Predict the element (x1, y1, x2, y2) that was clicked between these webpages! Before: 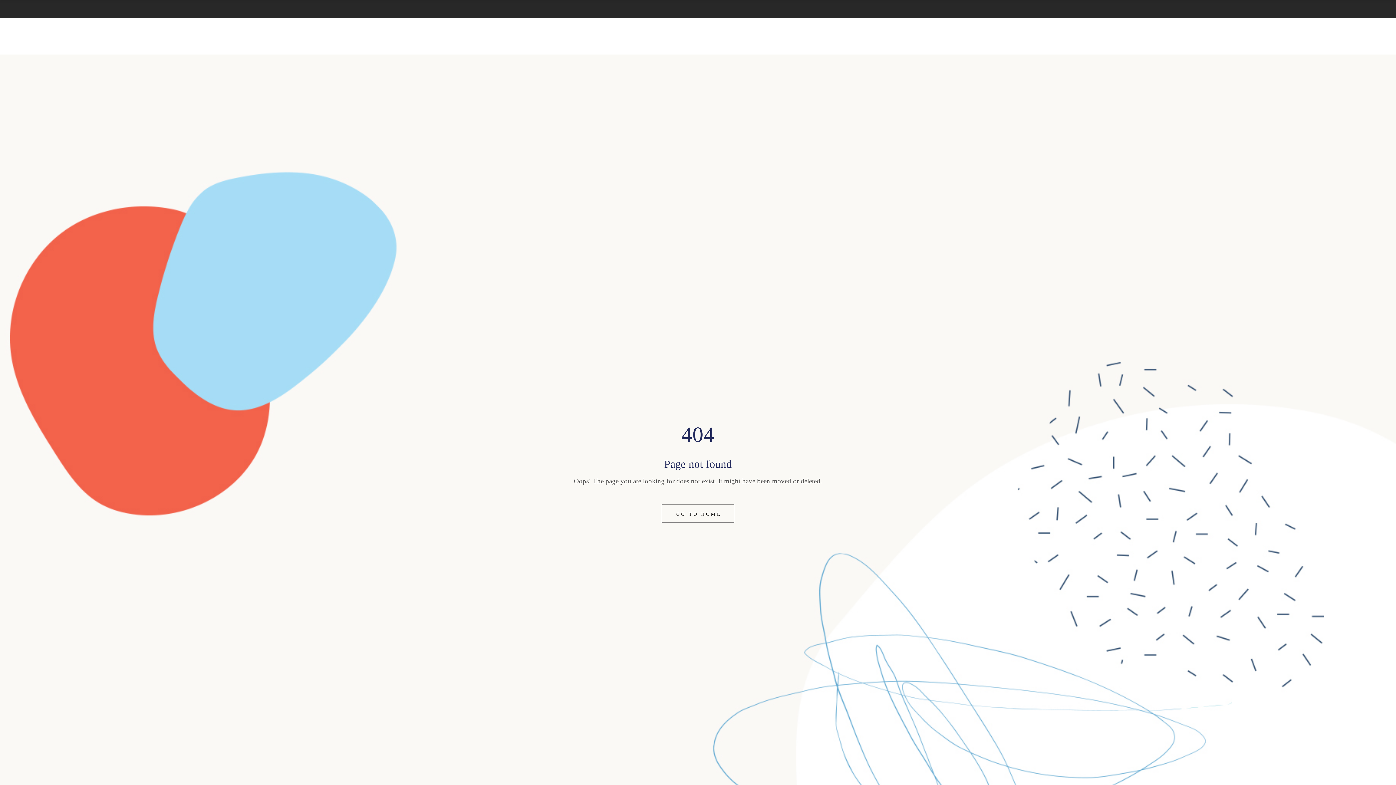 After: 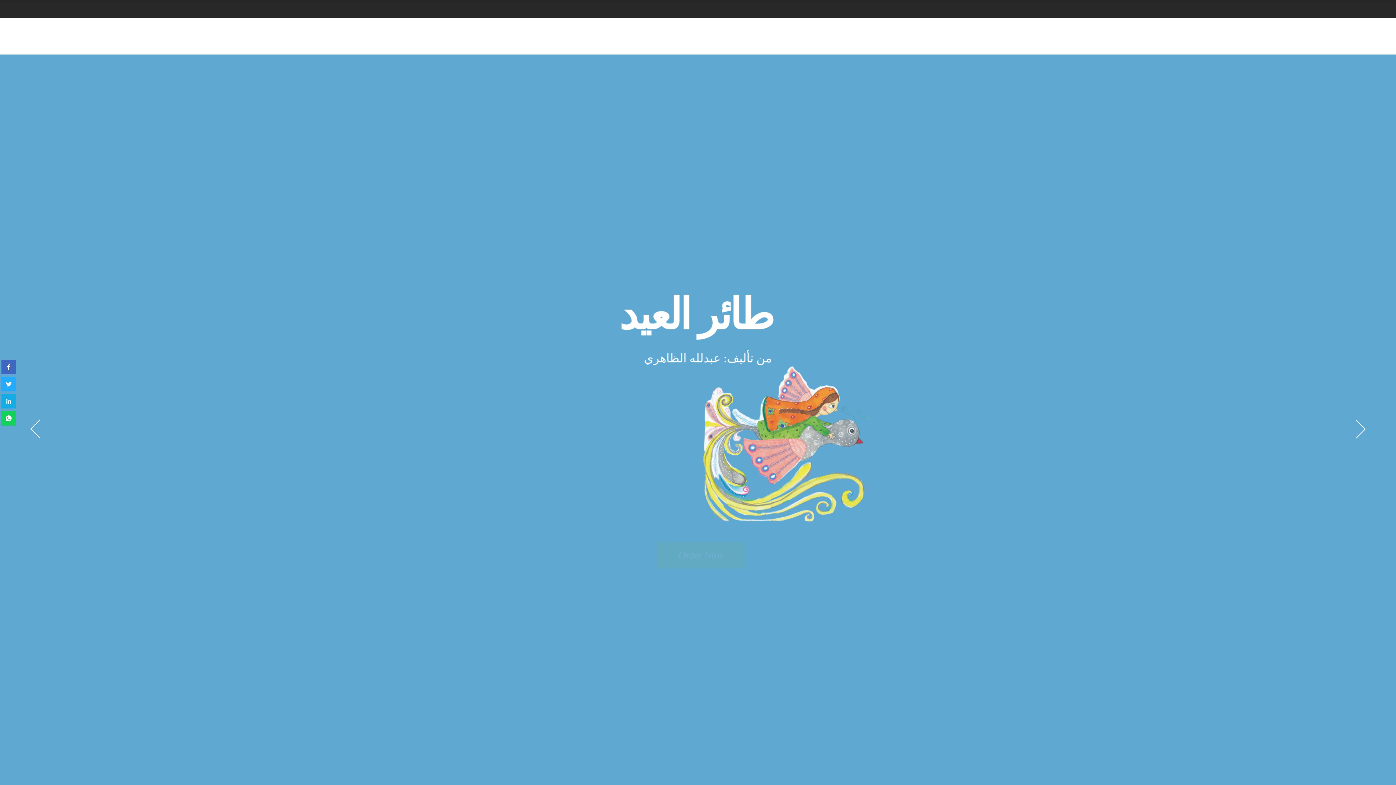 Action: bbox: (682, 26, 715, 46)